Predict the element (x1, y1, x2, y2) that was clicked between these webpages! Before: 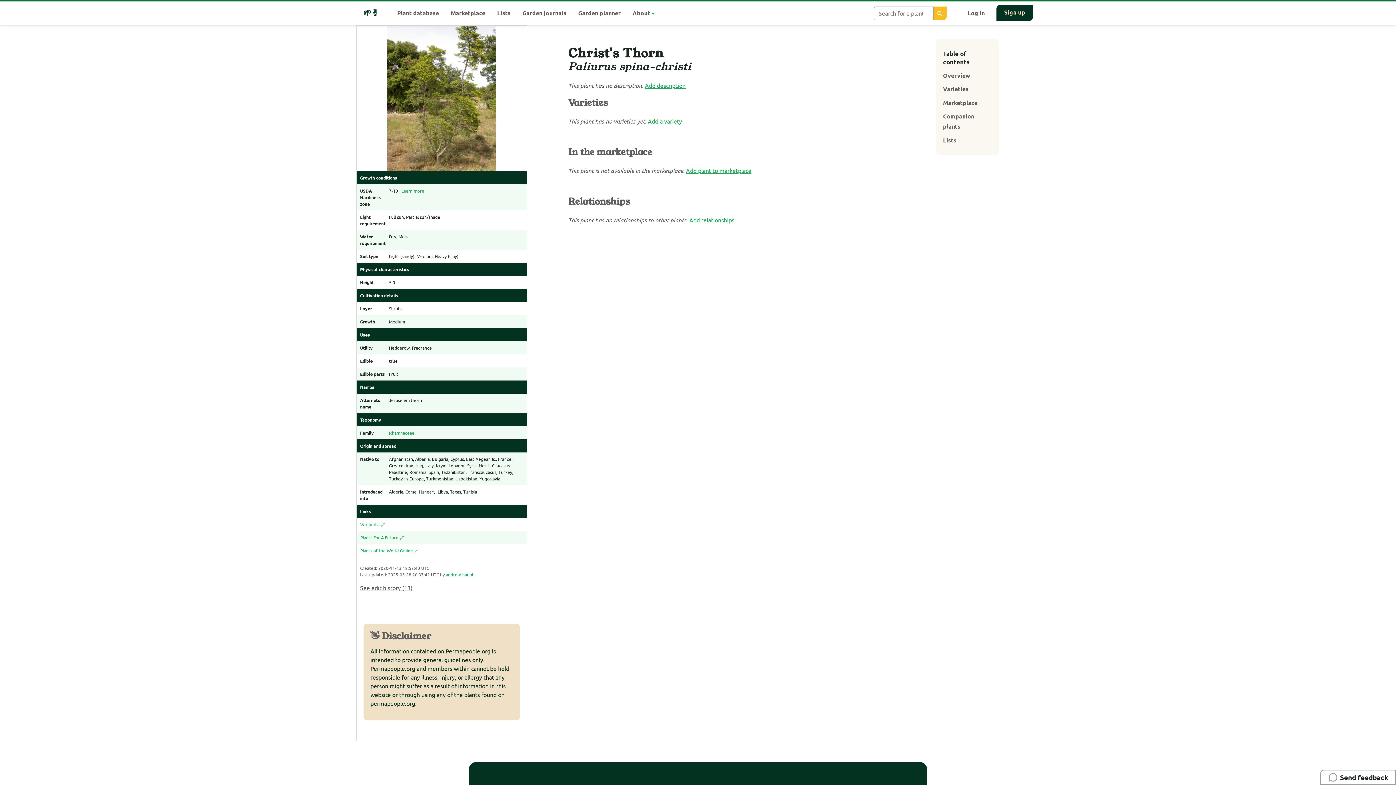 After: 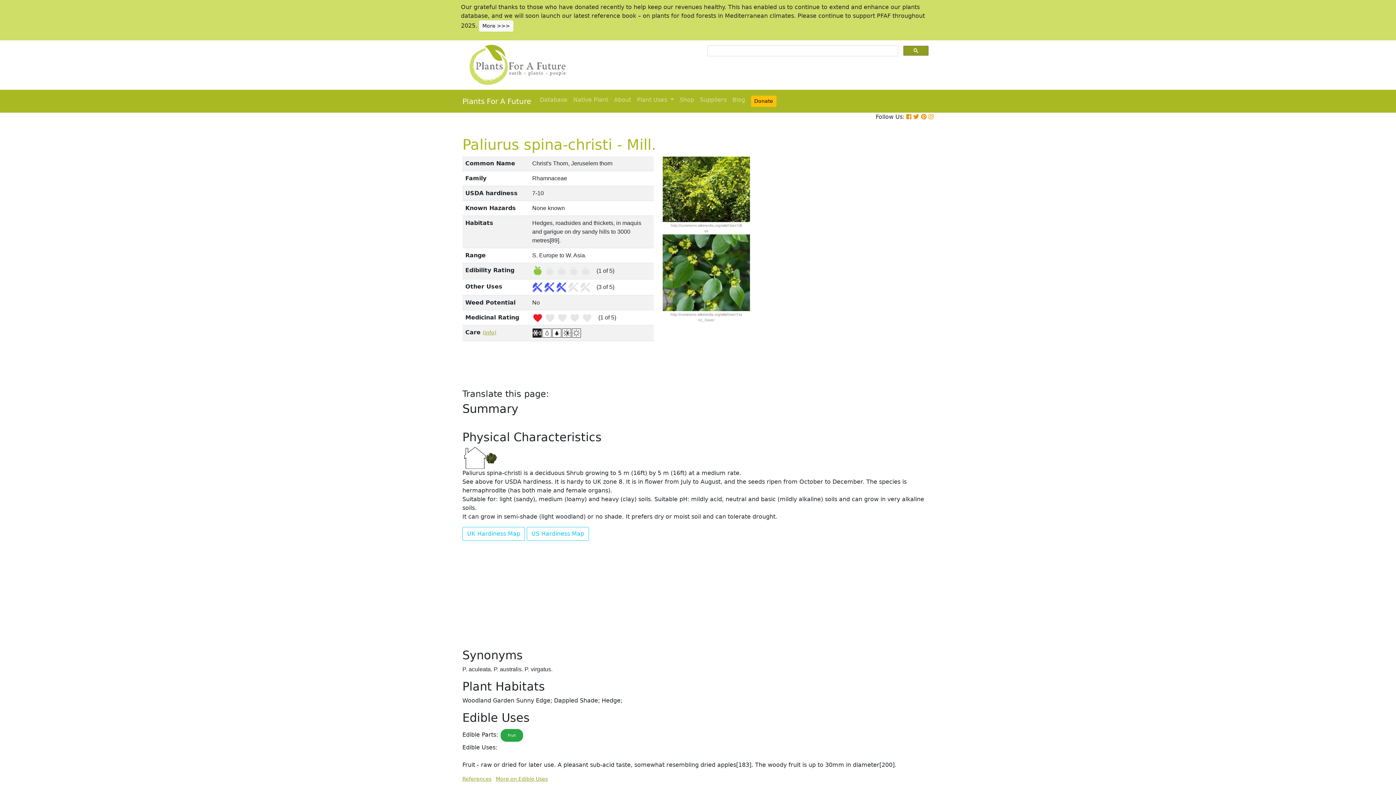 Action: bbox: (360, 534, 404, 540) label: Plants For A Future 🔗